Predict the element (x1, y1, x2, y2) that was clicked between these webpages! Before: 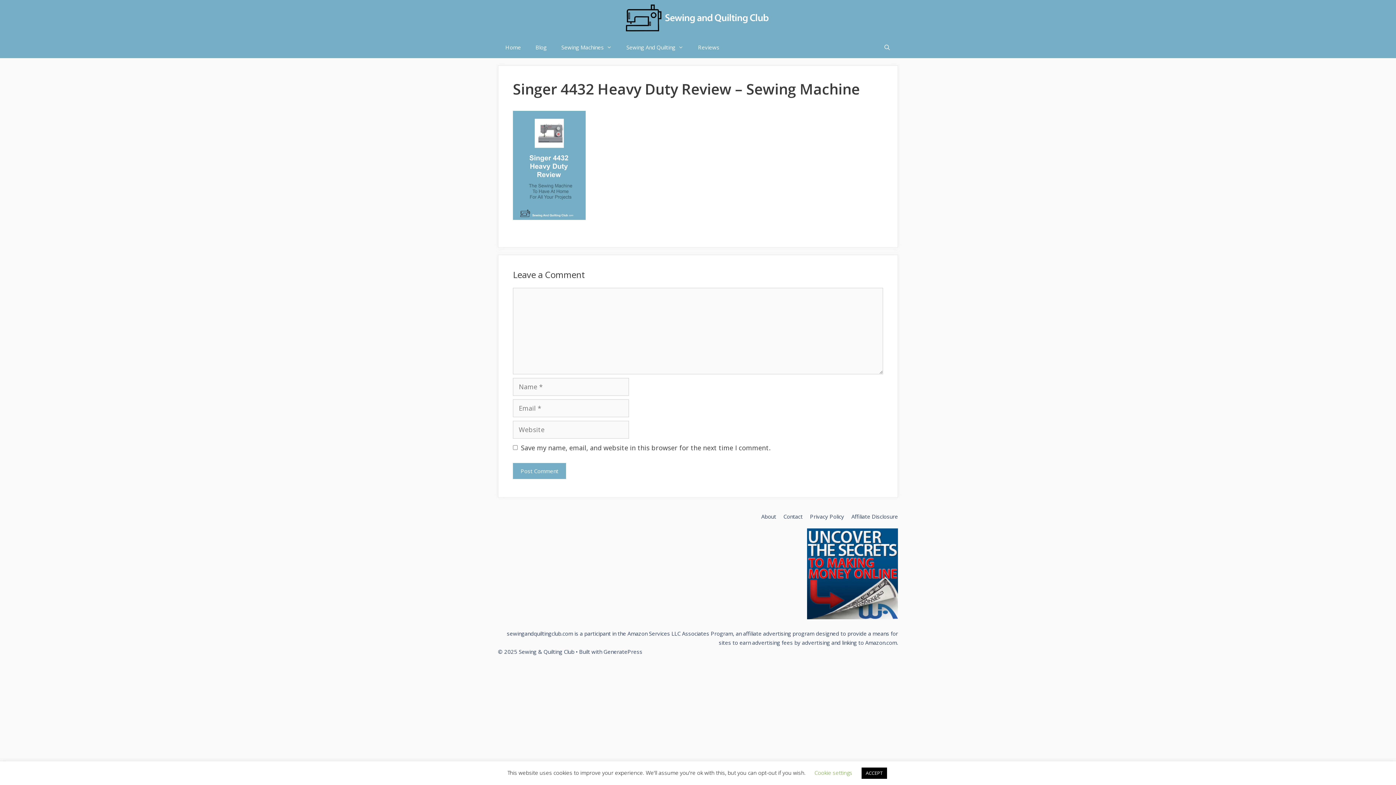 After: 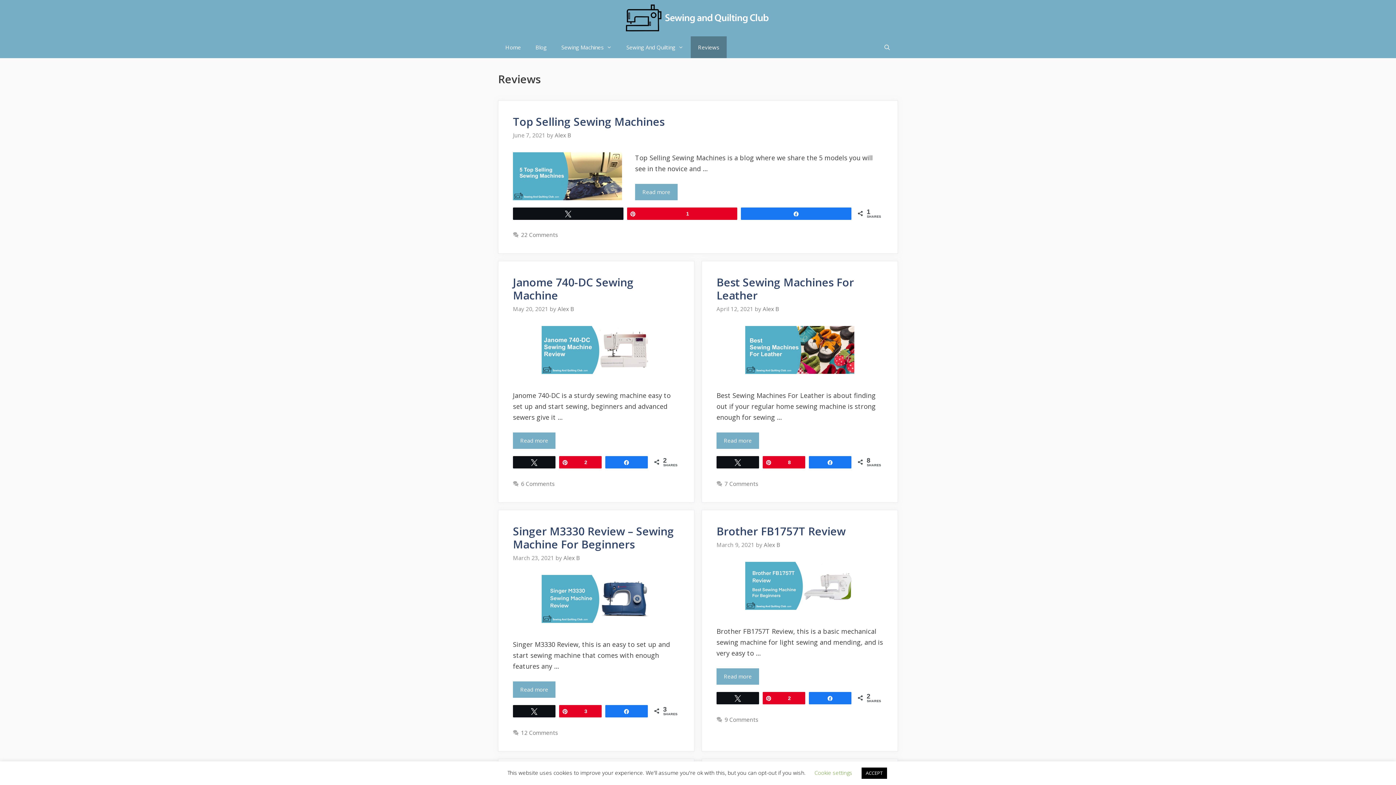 Action: bbox: (690, 36, 726, 58) label: Reviews